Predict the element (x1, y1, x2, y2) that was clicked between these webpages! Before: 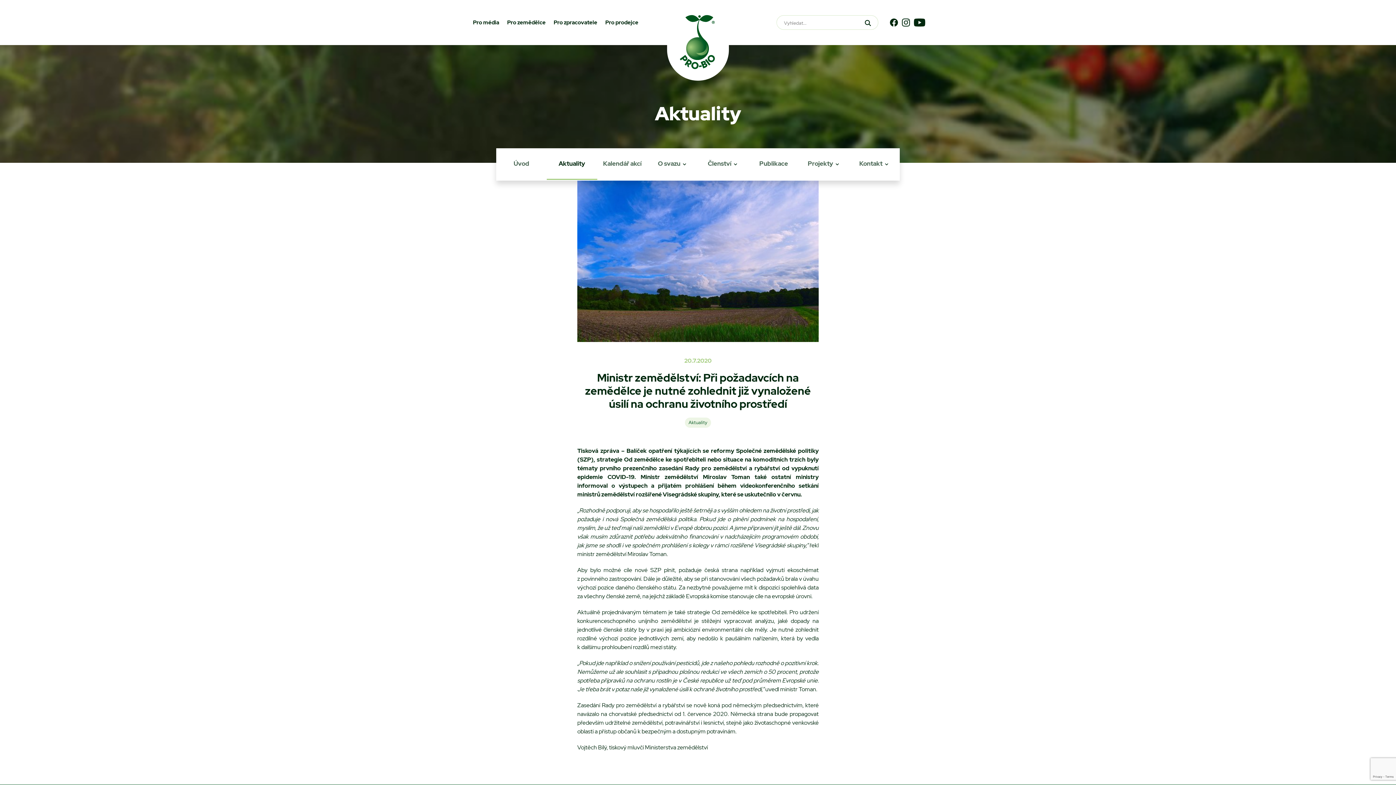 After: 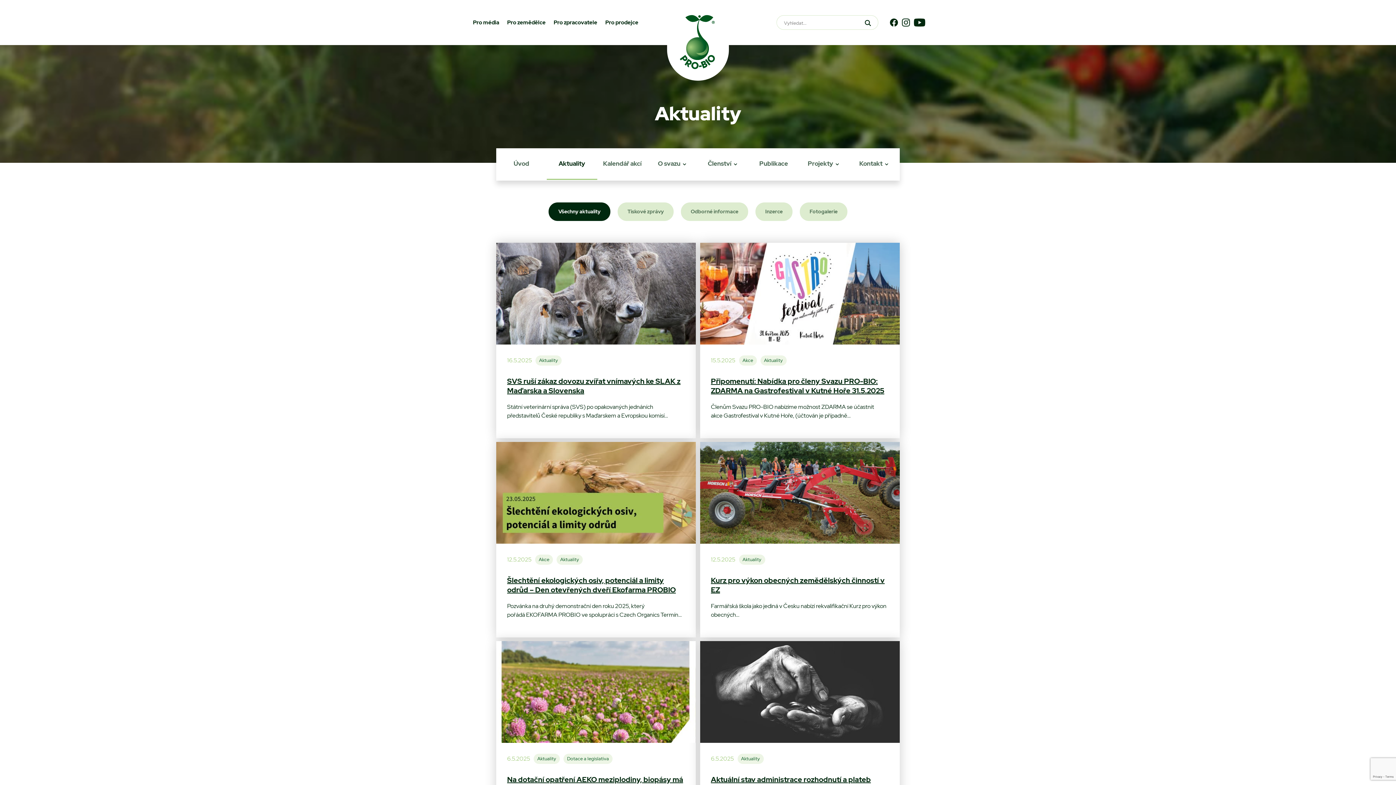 Action: label: Aktuality bbox: (546, 148, 597, 180)